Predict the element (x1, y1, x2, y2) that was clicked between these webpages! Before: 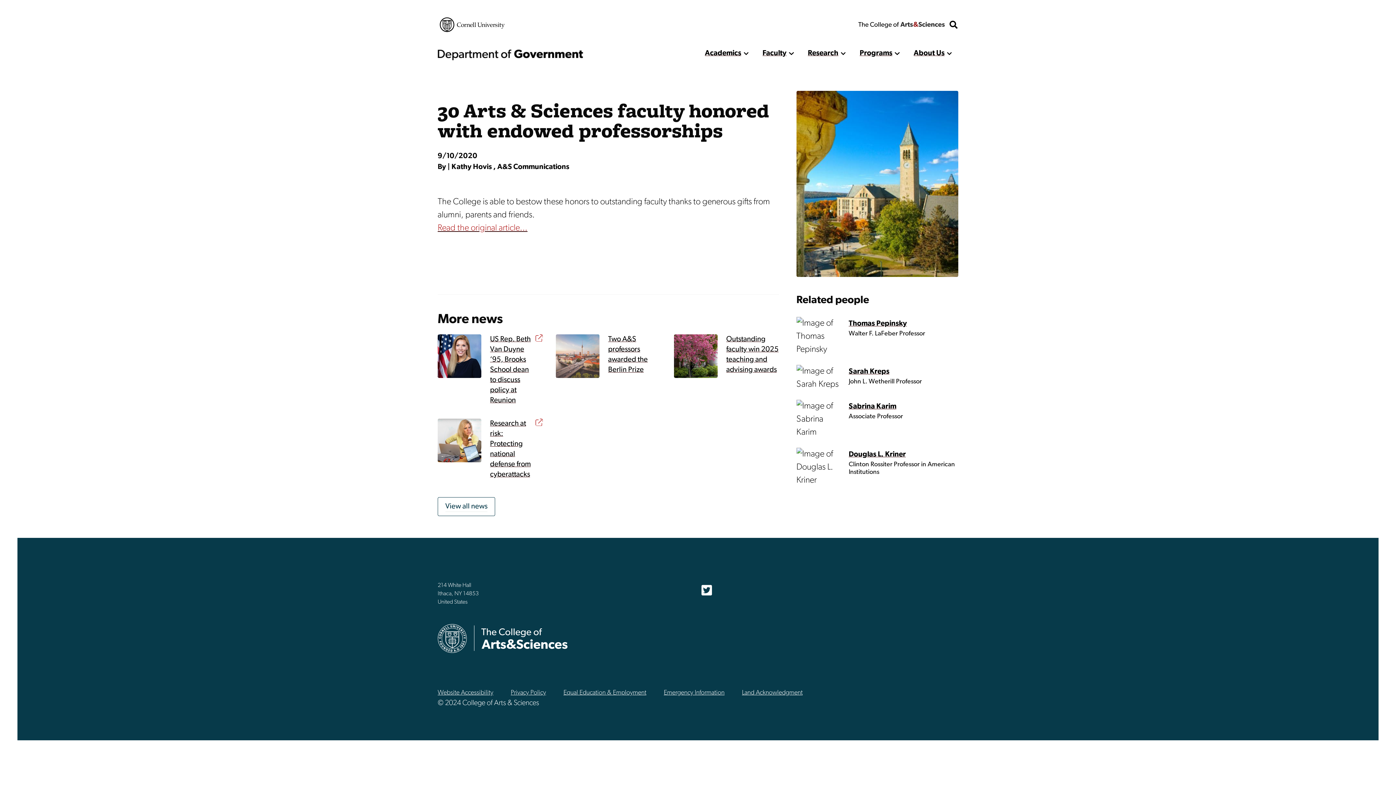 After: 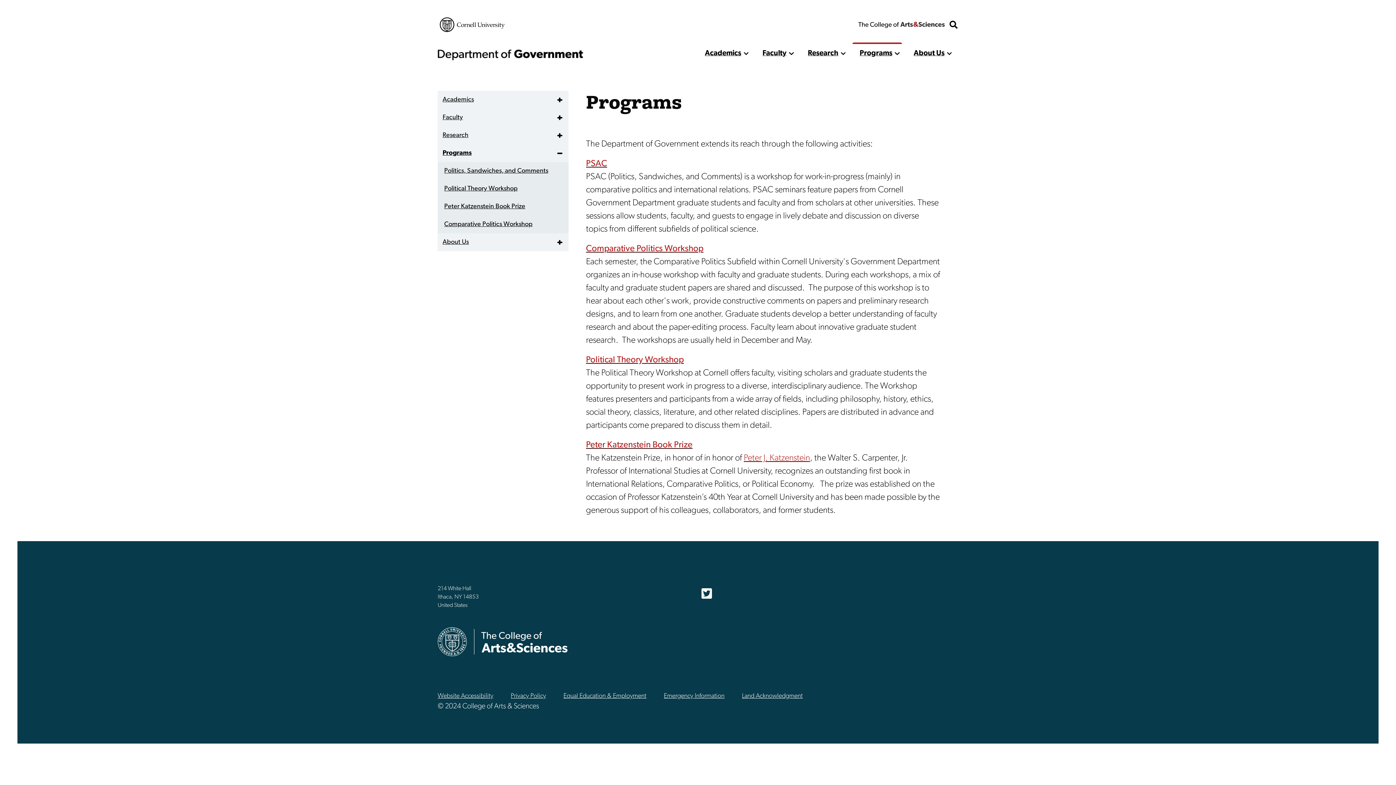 Action: bbox: (852, 42, 892, 64) label: Programs